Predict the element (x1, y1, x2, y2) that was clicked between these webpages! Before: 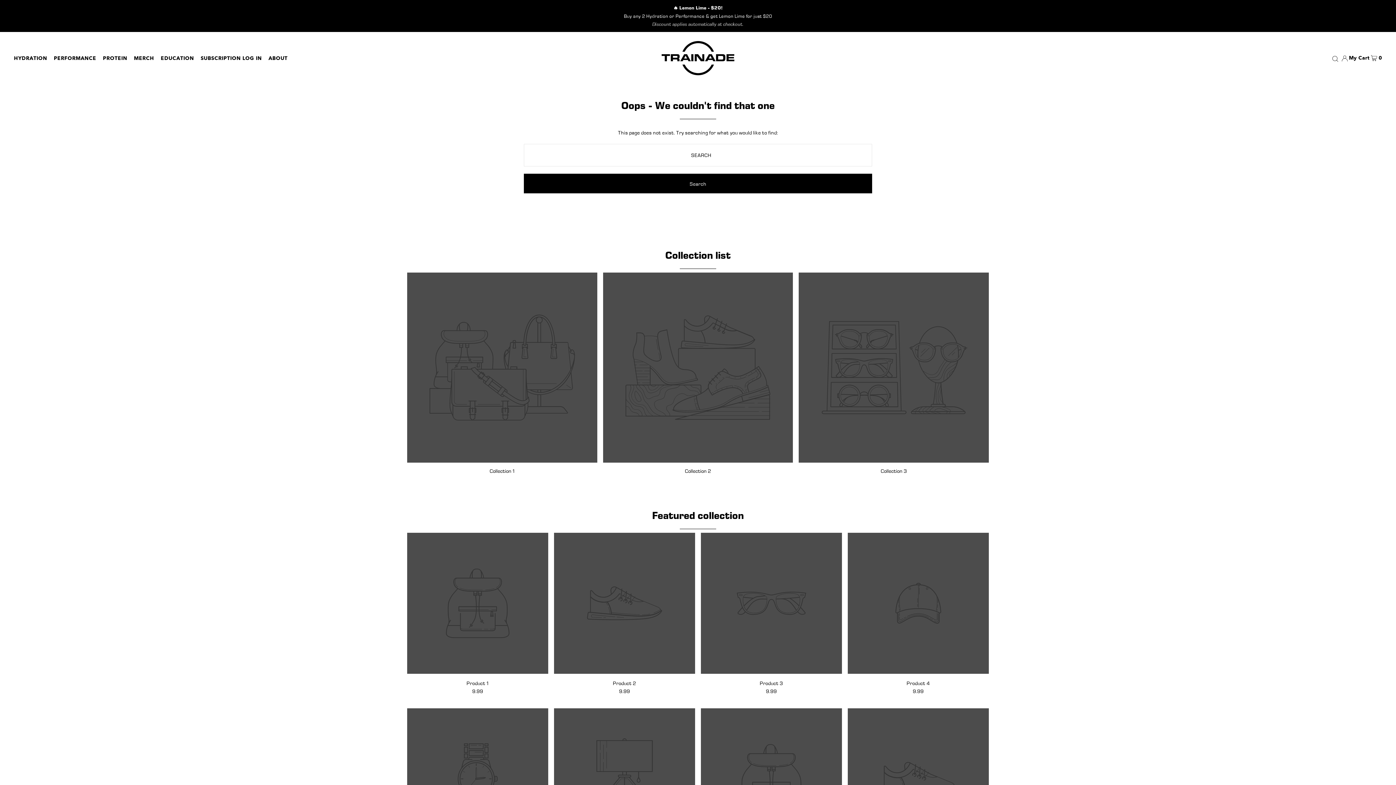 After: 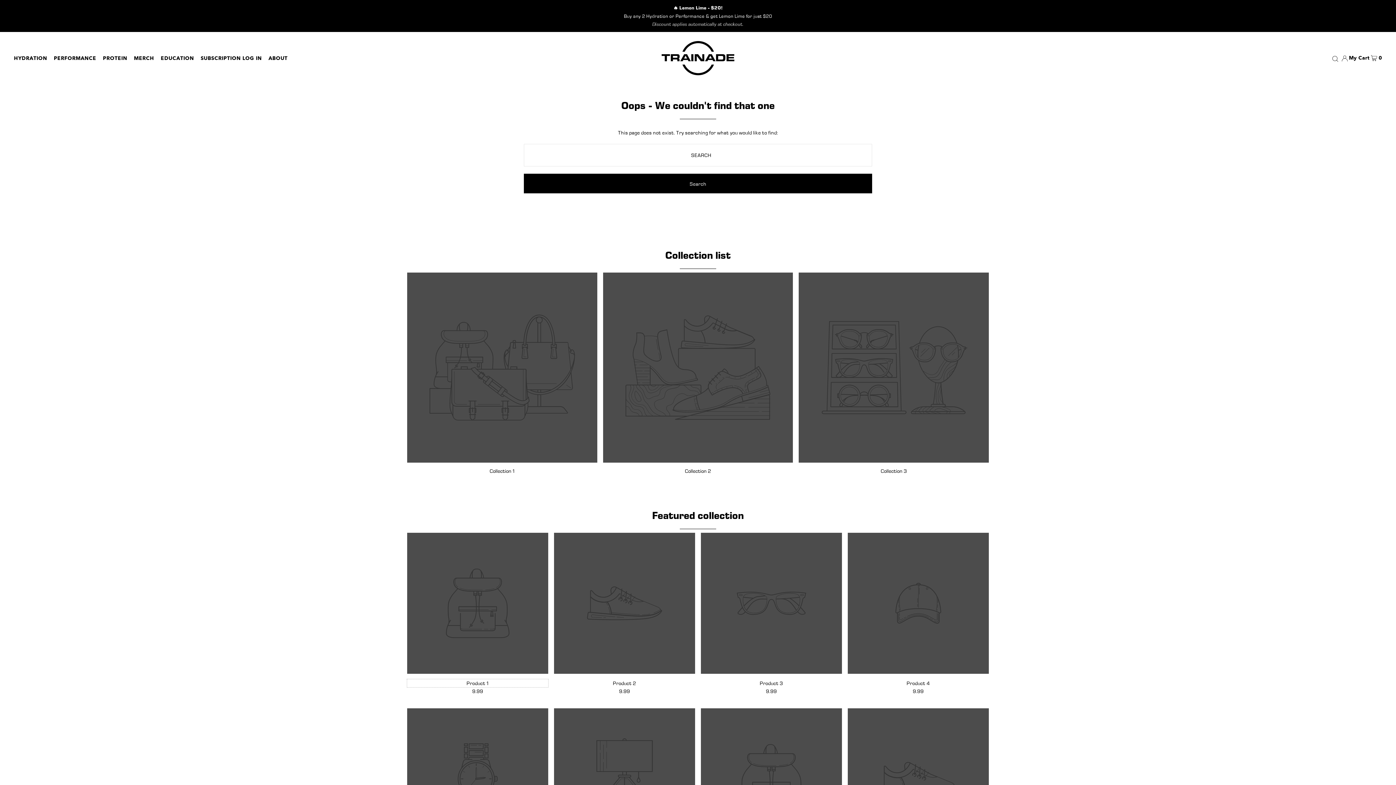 Action: bbox: (407, 679, 548, 687) label: Product 1